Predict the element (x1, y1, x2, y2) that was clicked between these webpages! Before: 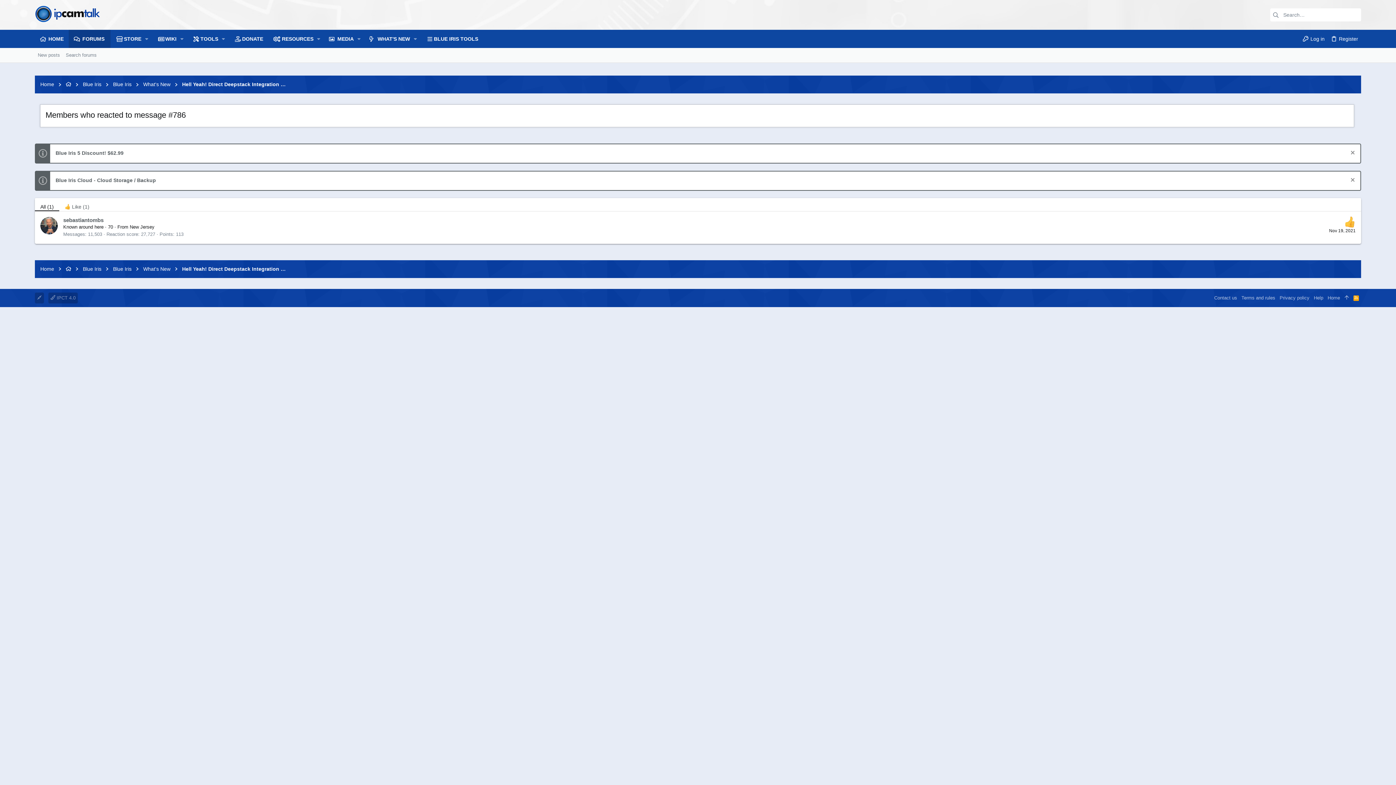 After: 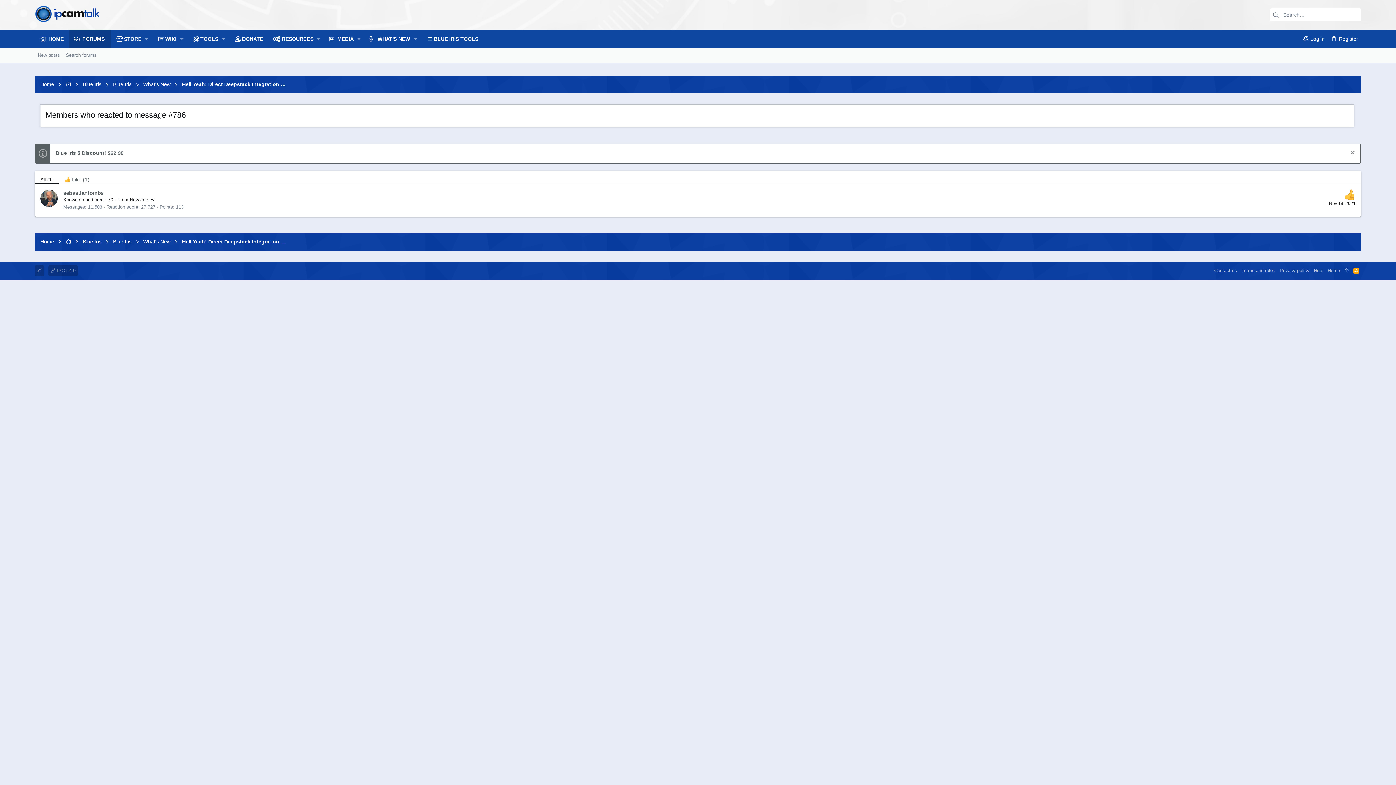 Action: label: Dismiss notice bbox: (1349, 177, 1355, 184)